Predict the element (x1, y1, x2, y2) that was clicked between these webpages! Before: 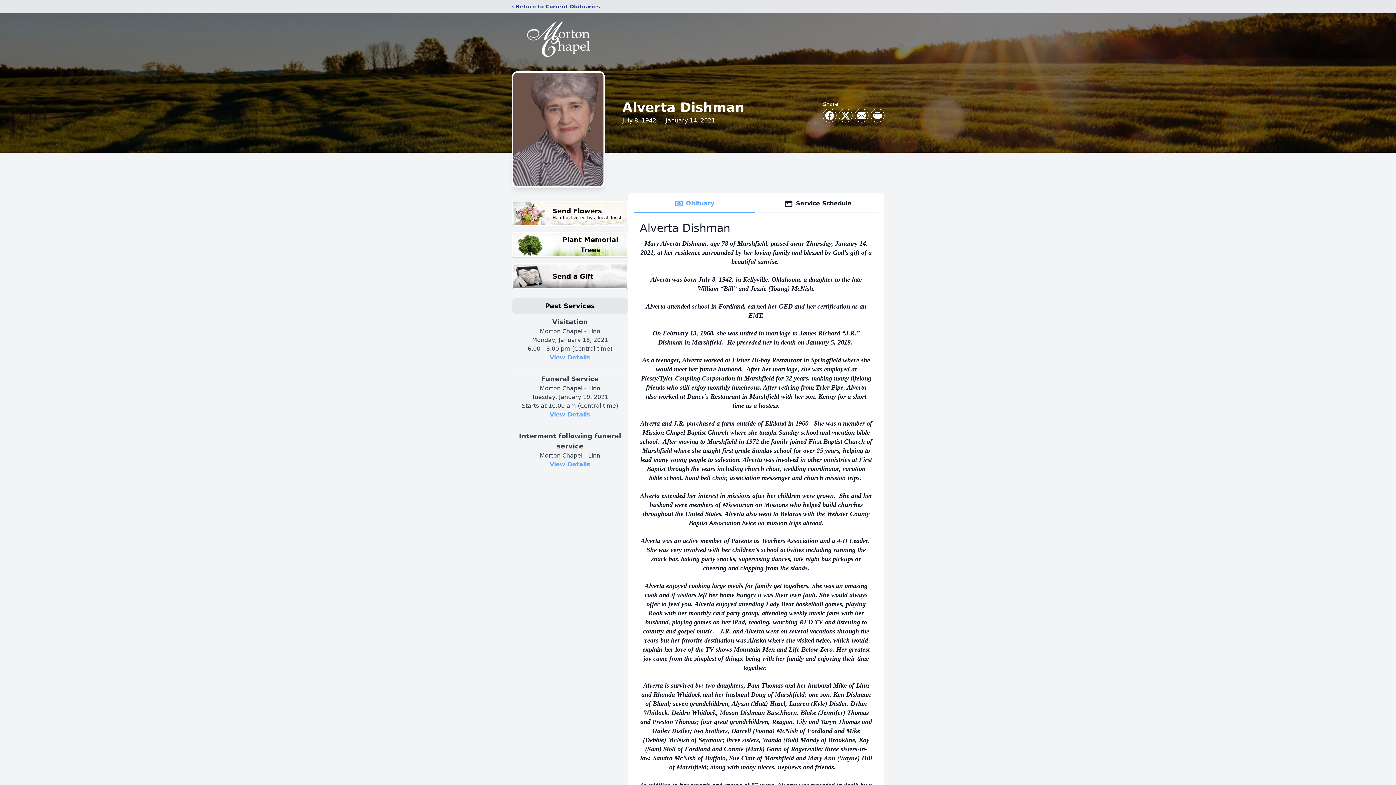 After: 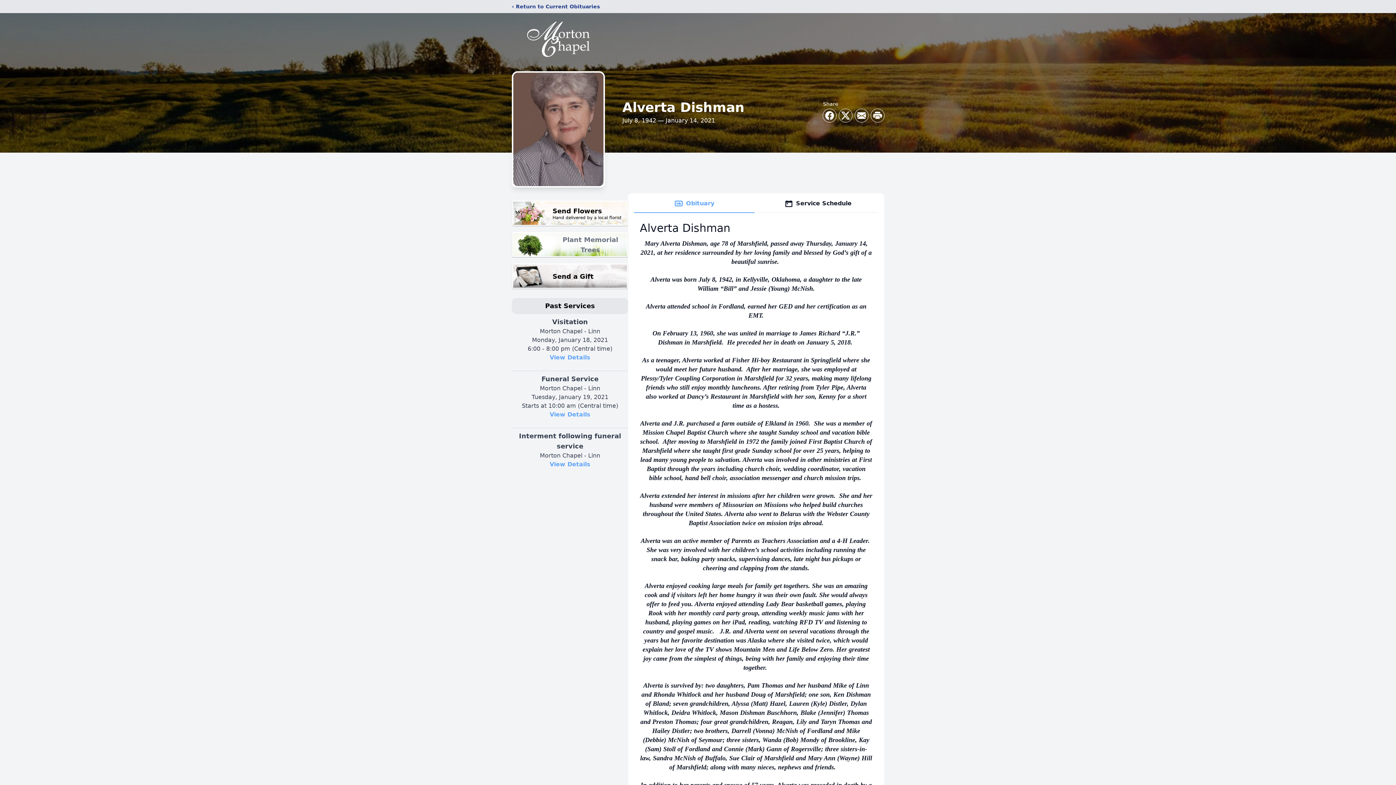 Action: bbox: (512, 232, 628, 257) label: Plant Memorial Trees